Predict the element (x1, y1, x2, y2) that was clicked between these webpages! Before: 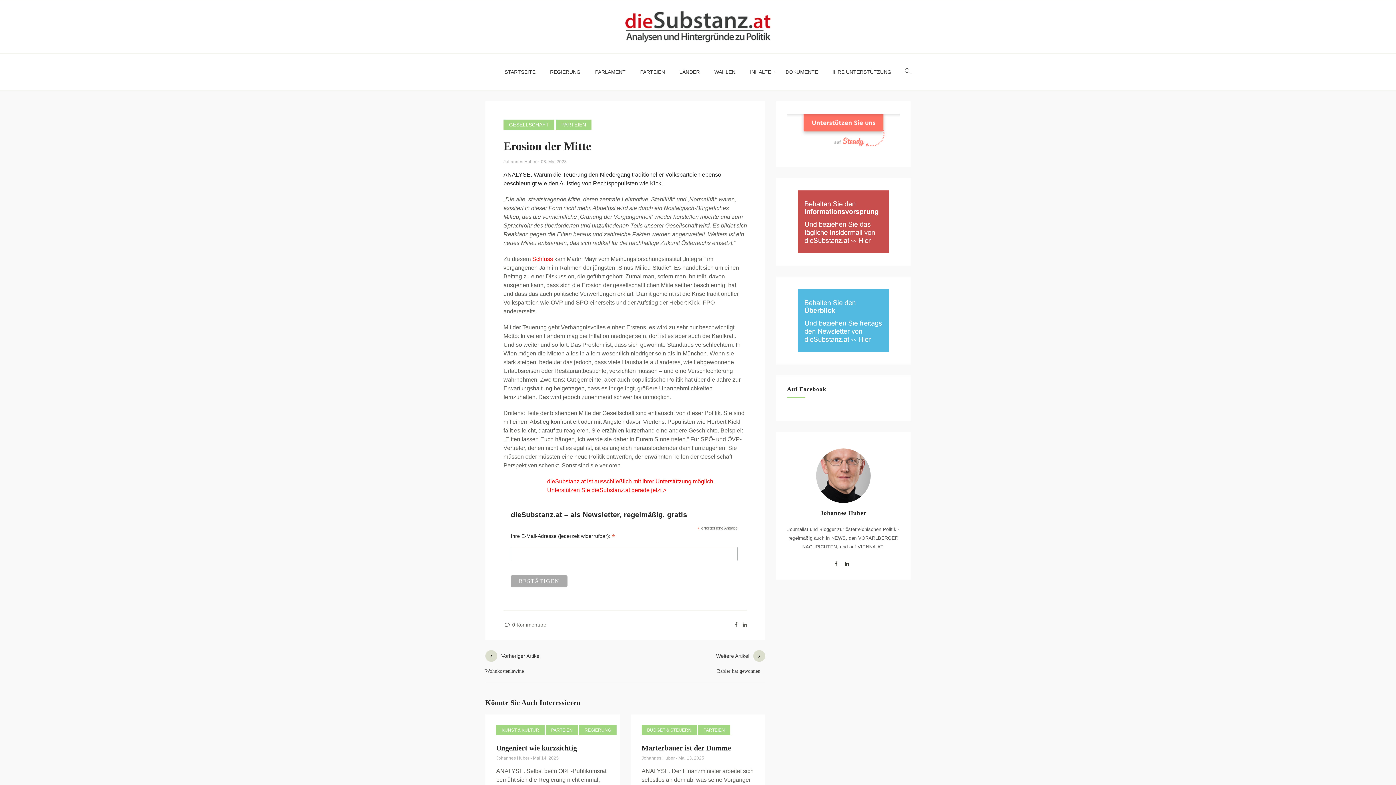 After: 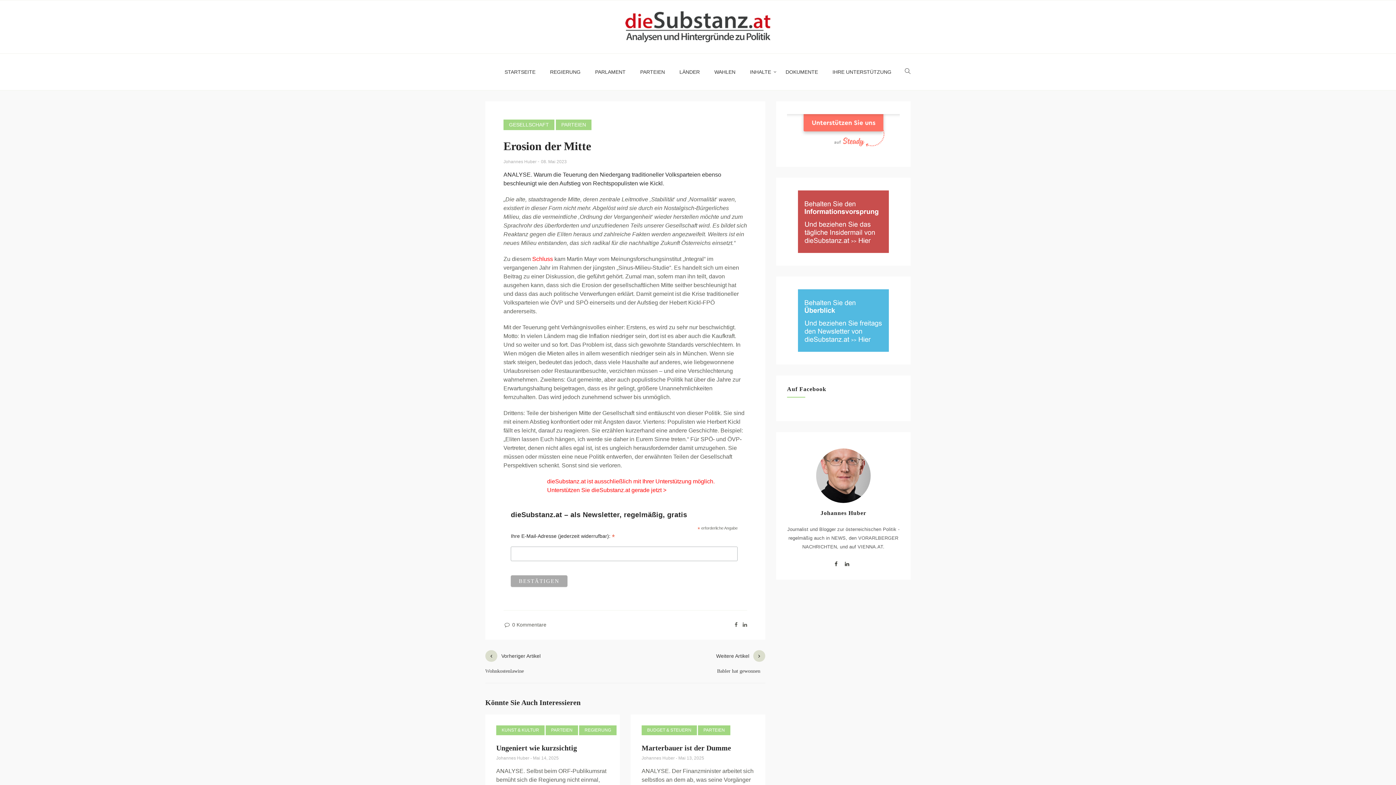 Action: bbox: (787, 190, 899, 253)